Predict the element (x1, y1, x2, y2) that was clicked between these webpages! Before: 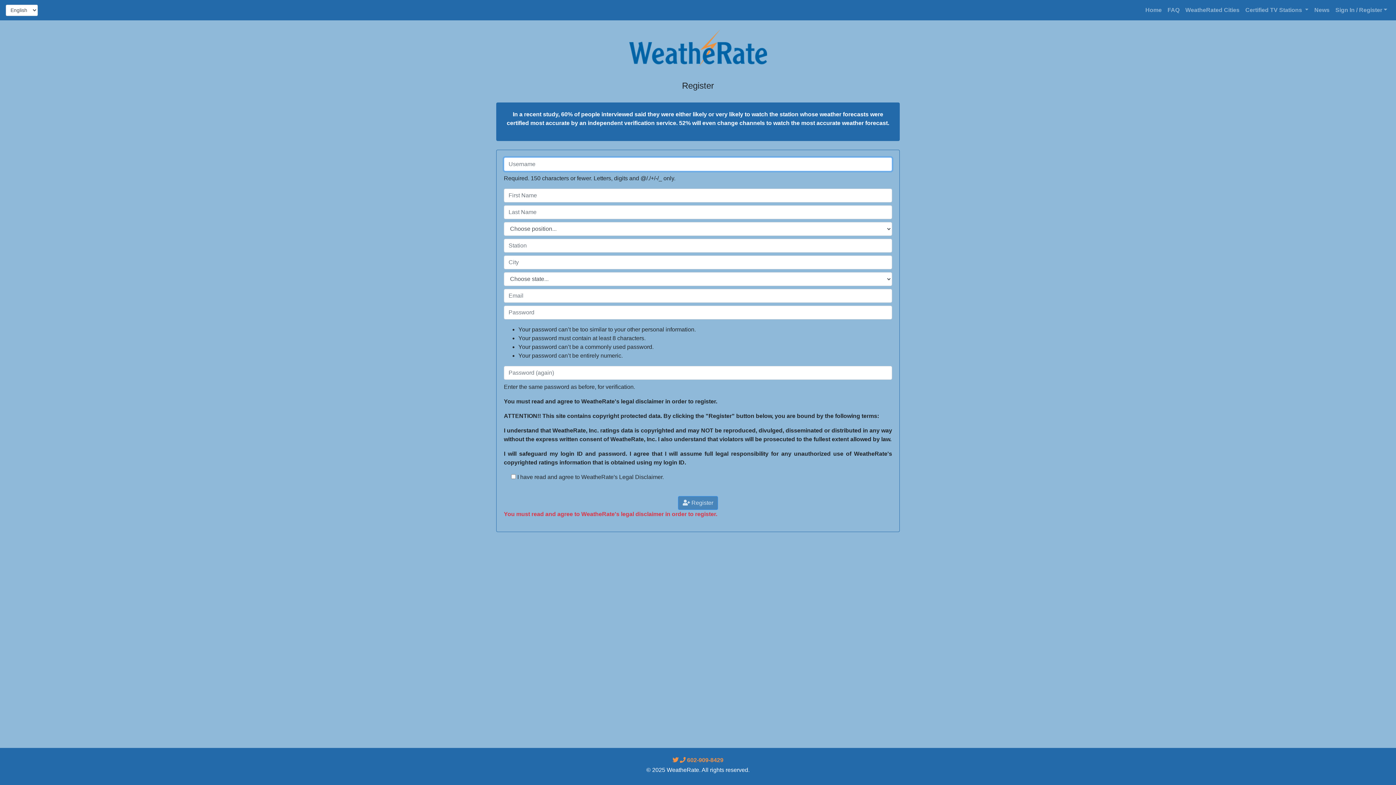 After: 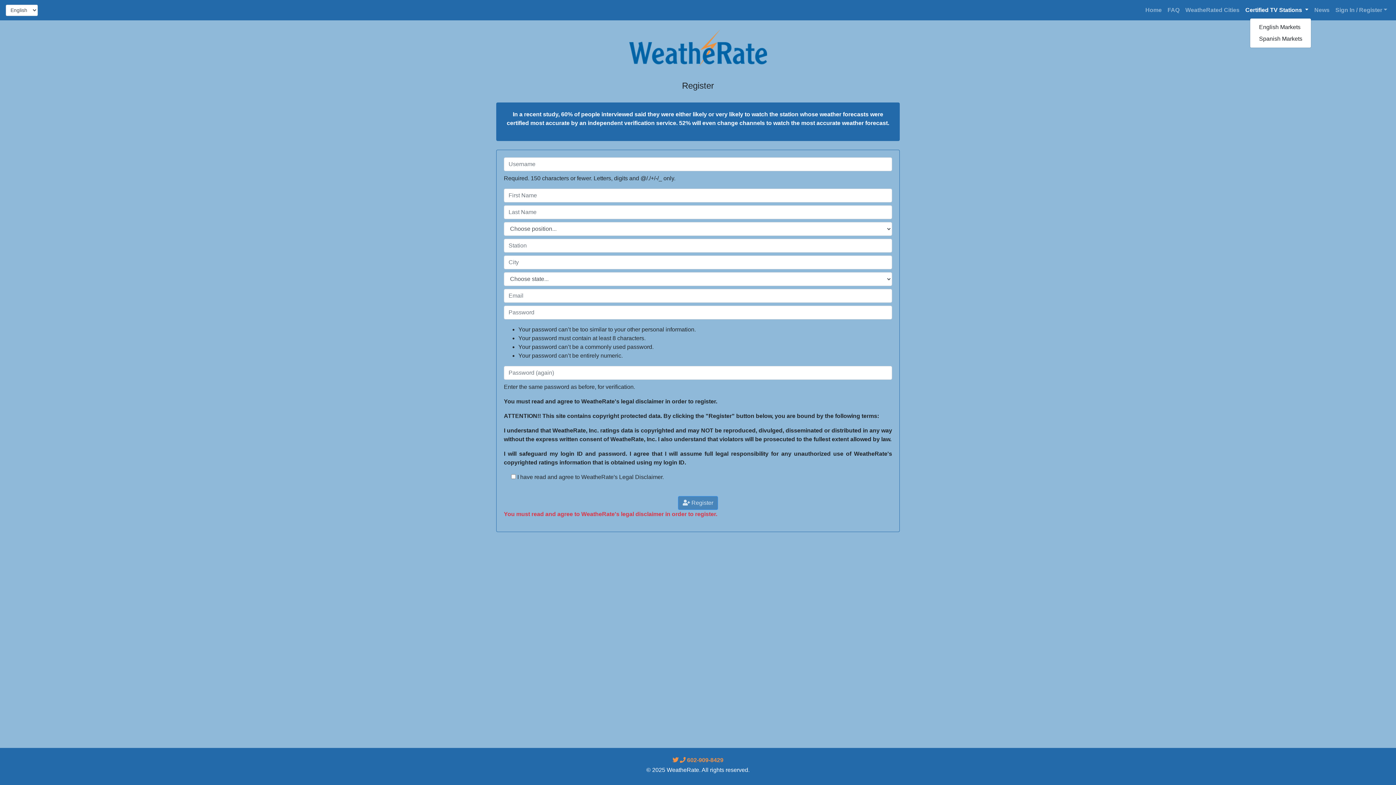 Action: label: Certified TV Stations  bbox: (1242, 2, 1311, 17)